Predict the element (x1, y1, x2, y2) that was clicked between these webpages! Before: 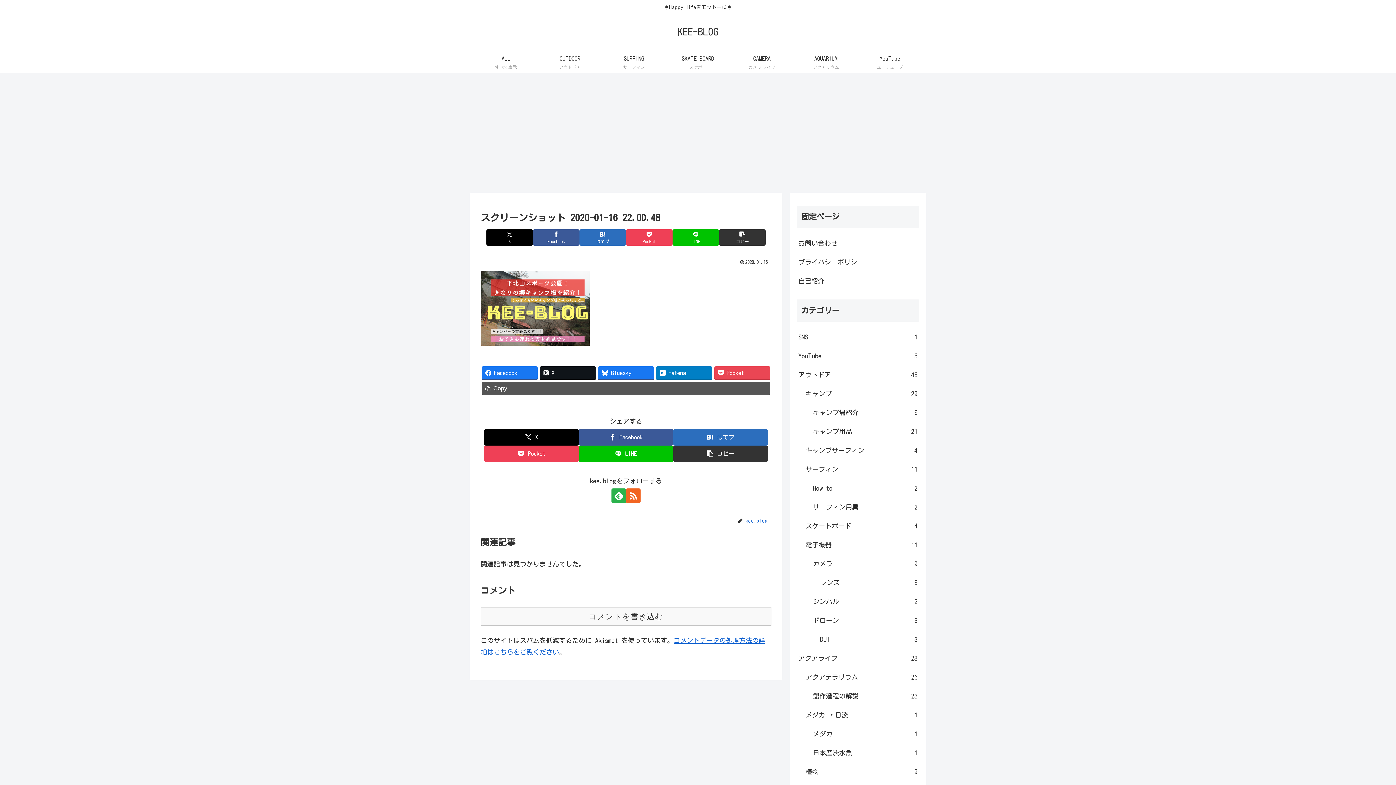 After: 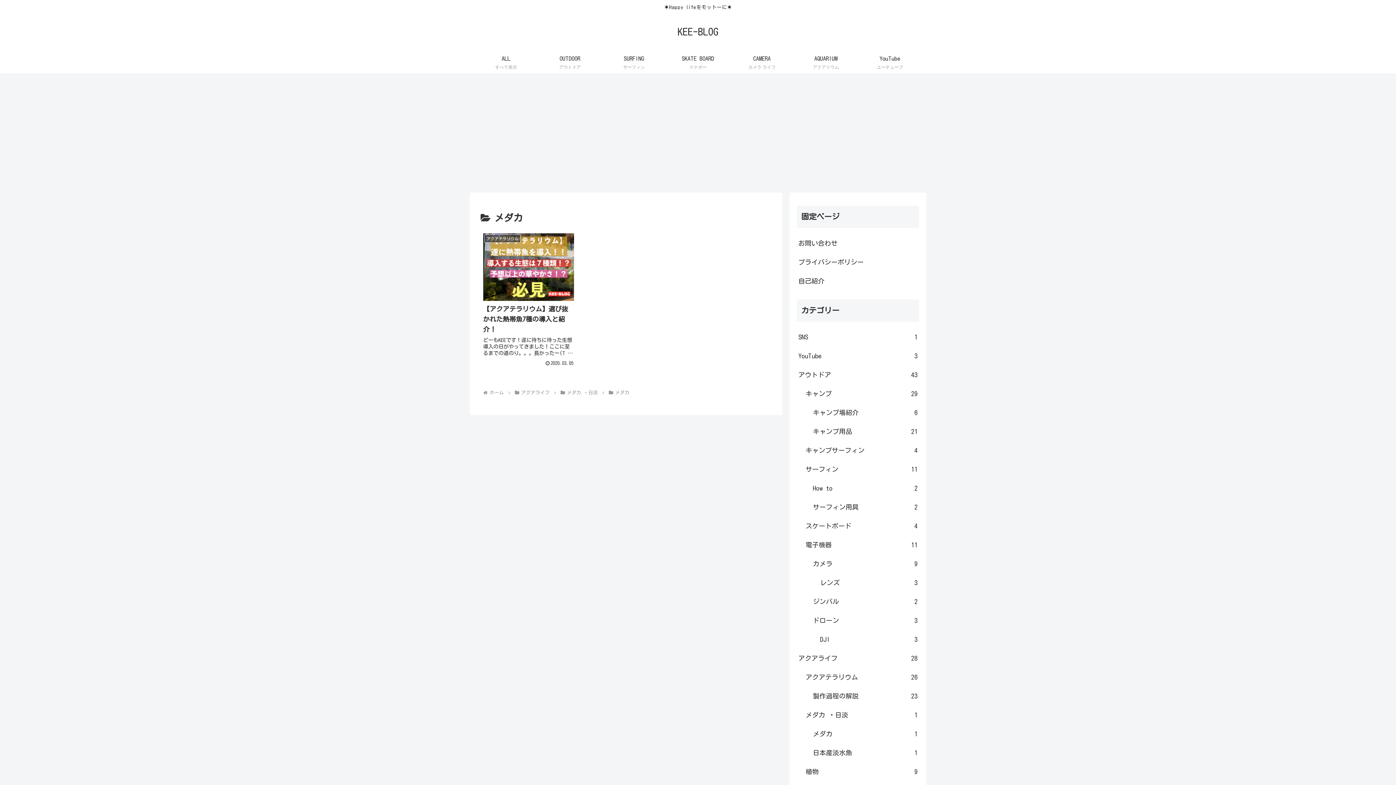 Action: label: メダカ
1 bbox: (811, 724, 919, 743)